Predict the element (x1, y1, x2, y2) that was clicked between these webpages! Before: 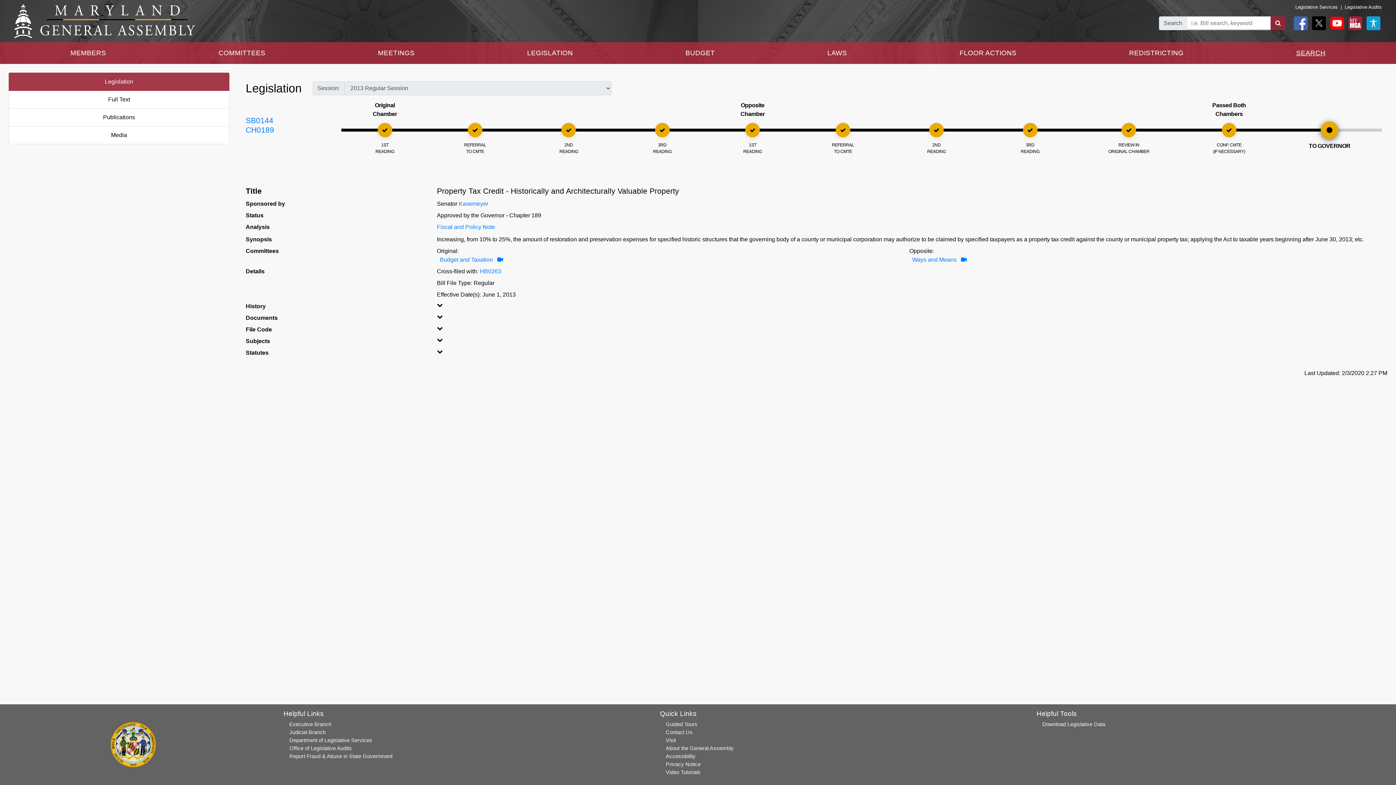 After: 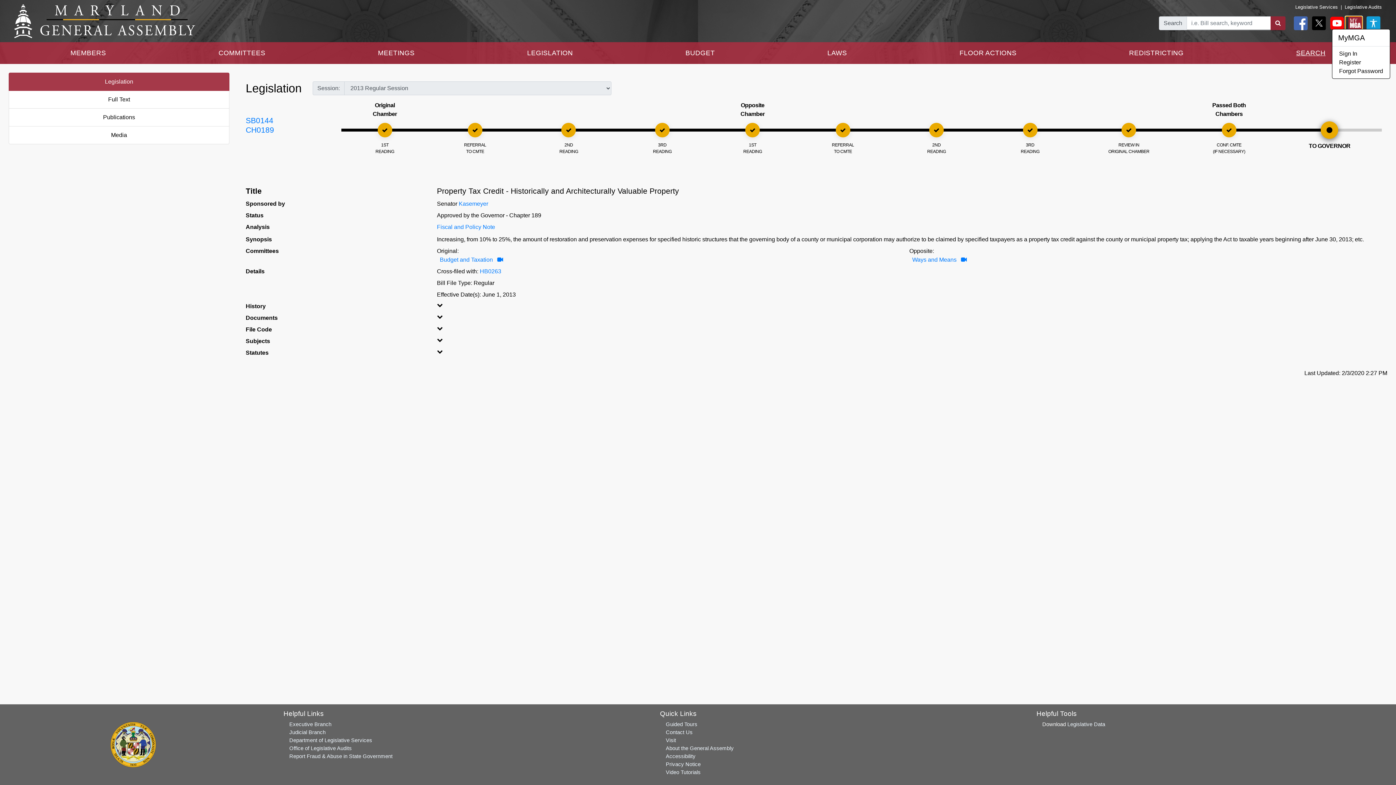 Action: bbox: (1345, 16, 1362, 30) label: My MGA modal open button